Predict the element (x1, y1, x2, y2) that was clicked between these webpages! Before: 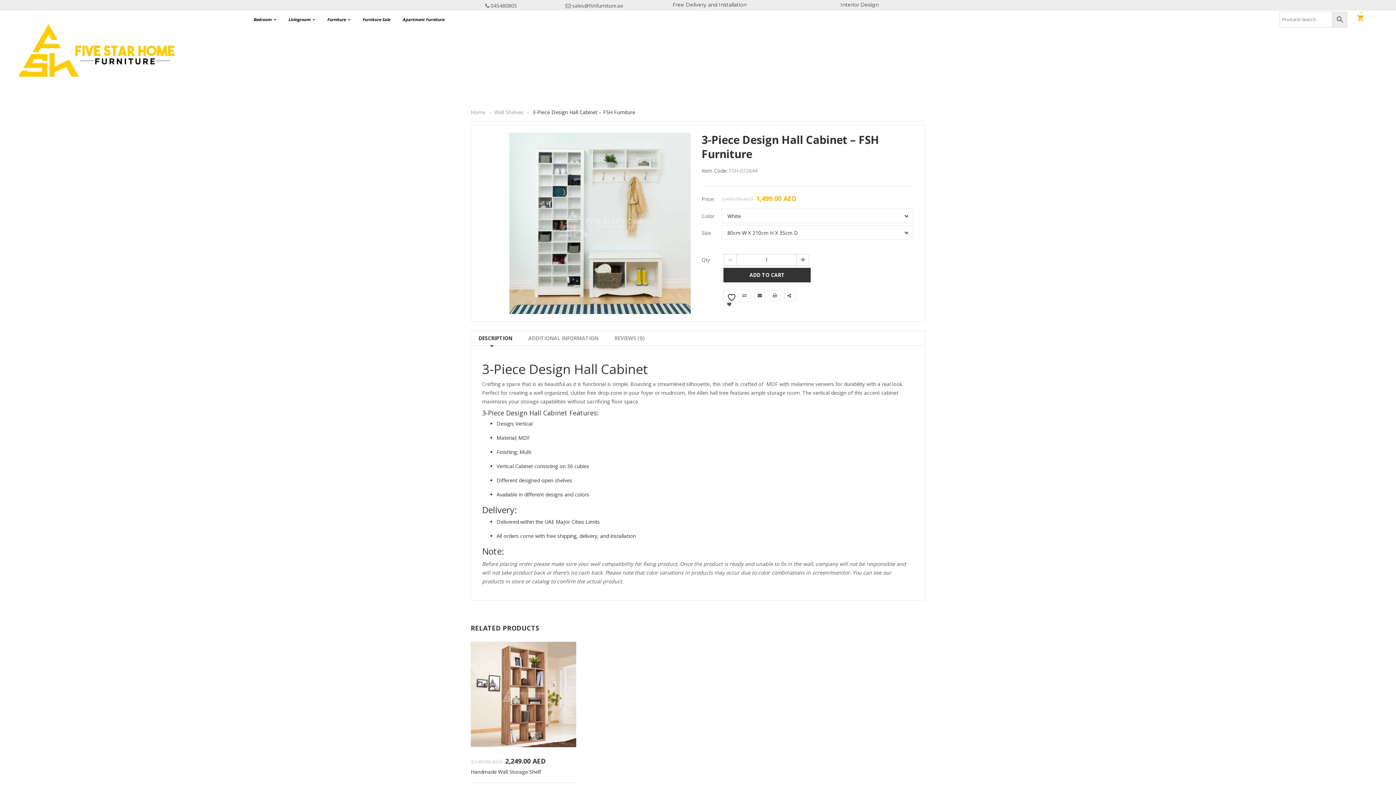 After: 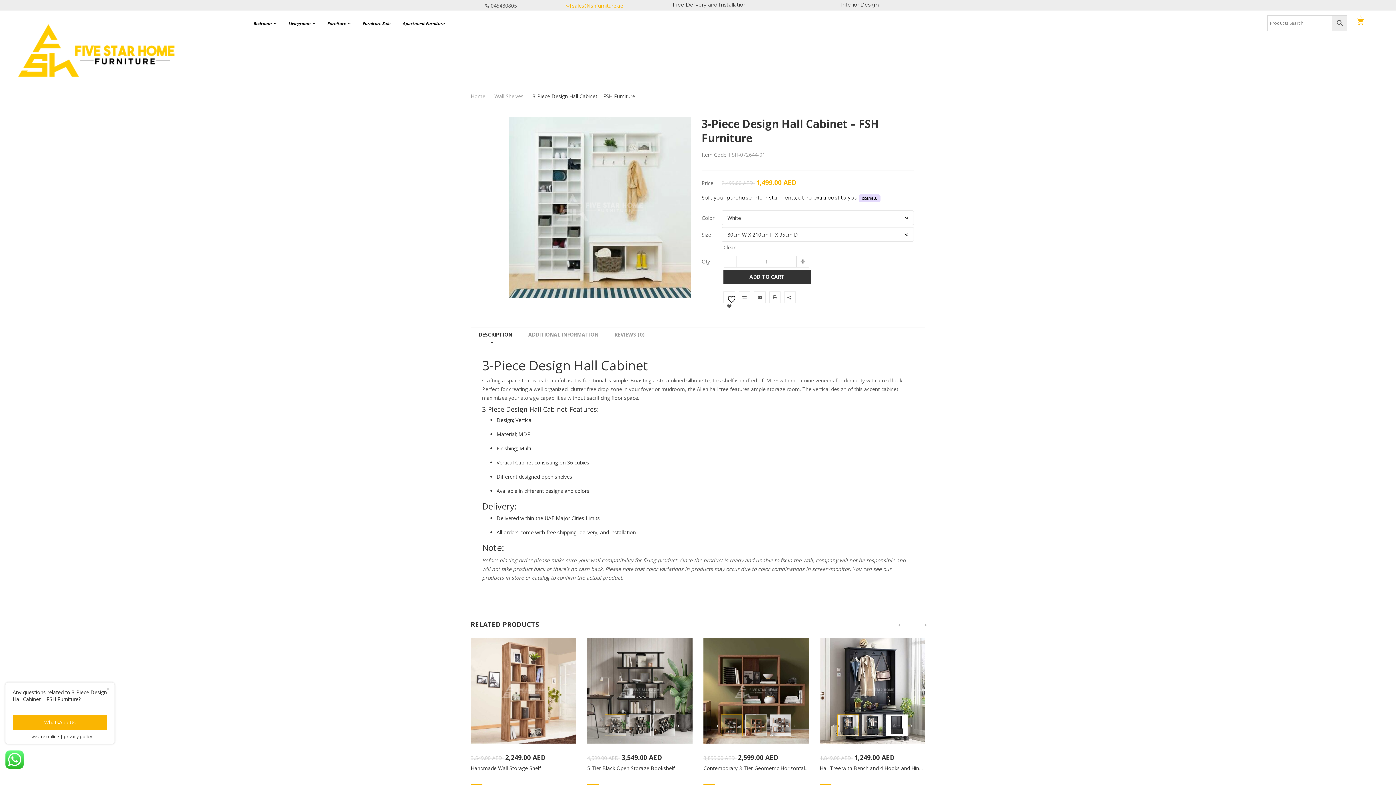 Action: bbox: (565, 2, 623, 9) label:  sales@fshfurniture.ae